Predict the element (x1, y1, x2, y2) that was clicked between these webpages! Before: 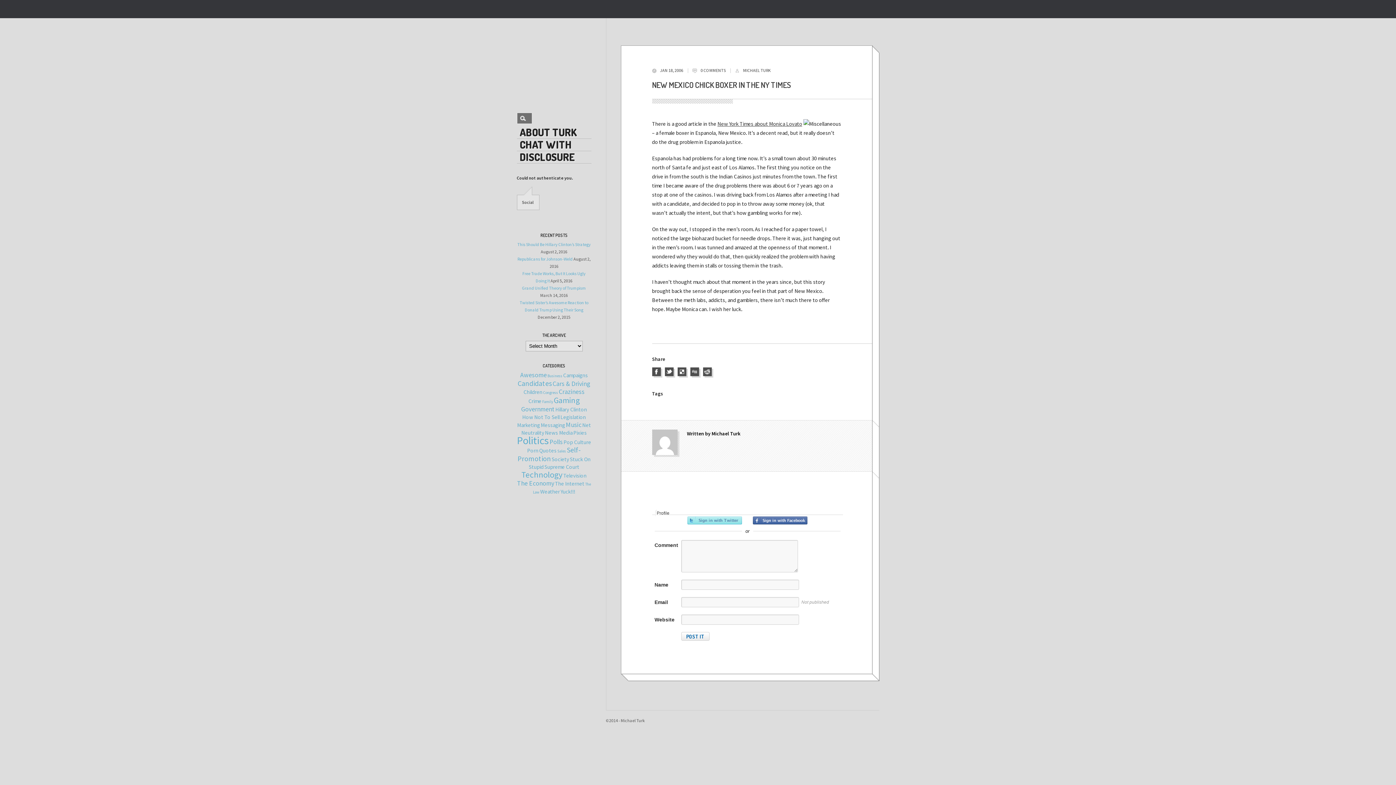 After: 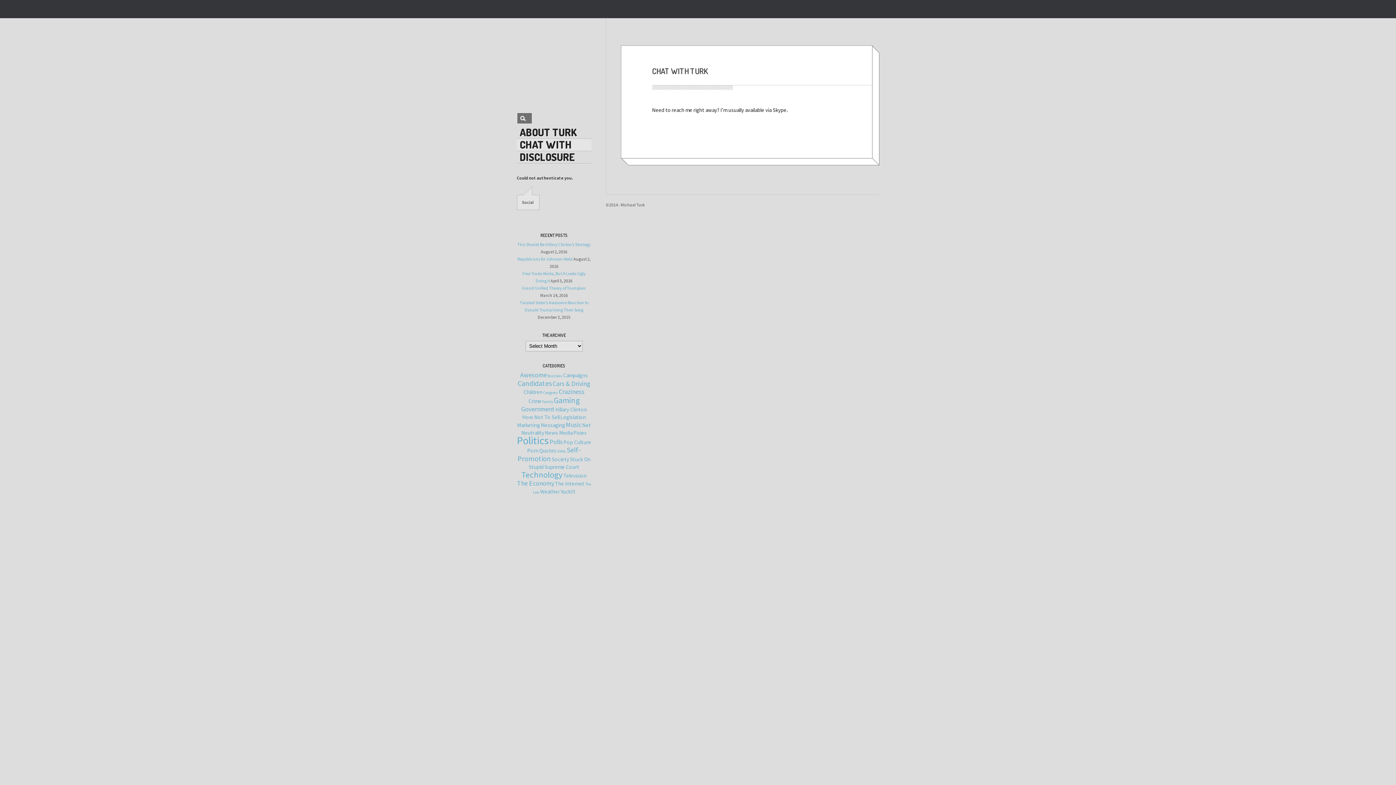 Action: bbox: (516, 138, 591, 151) label: CHAT WITH TURK